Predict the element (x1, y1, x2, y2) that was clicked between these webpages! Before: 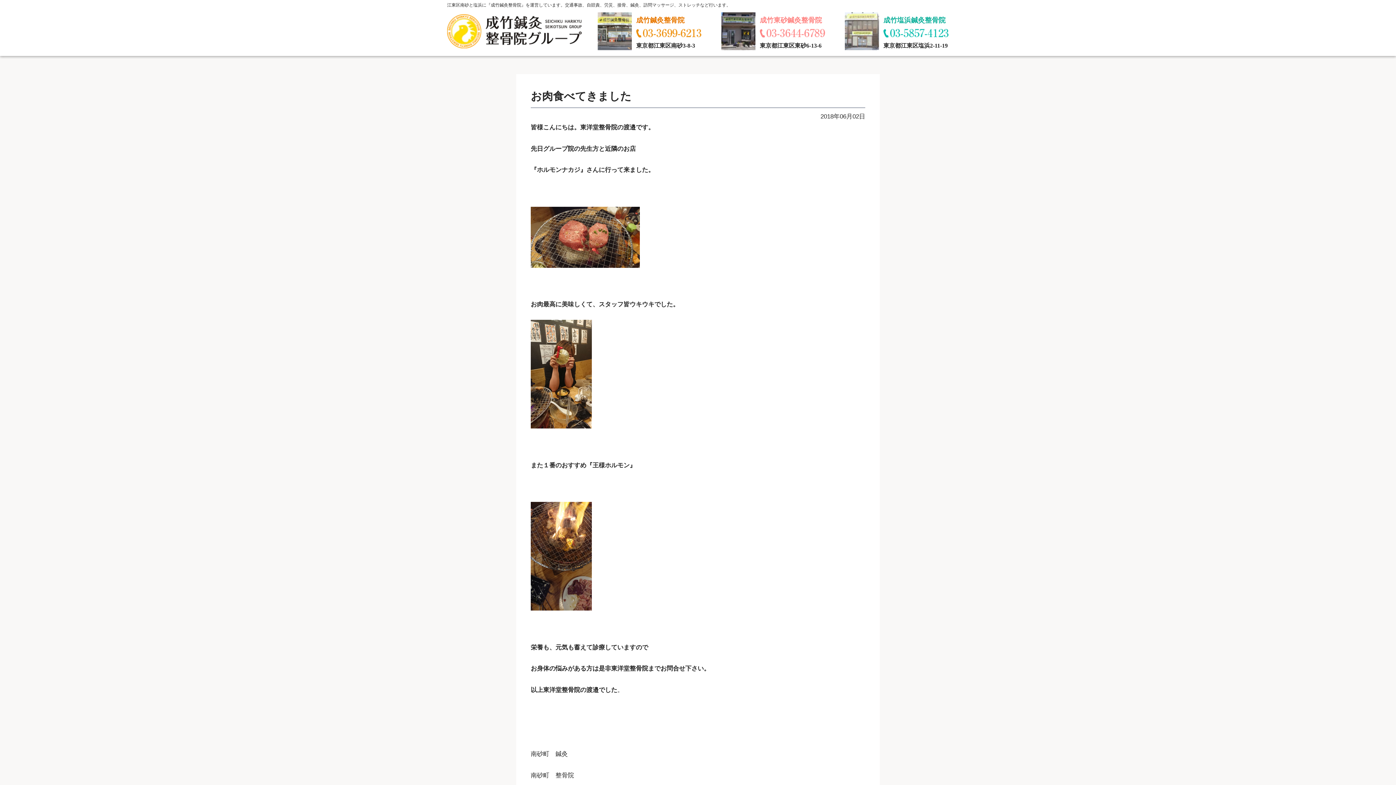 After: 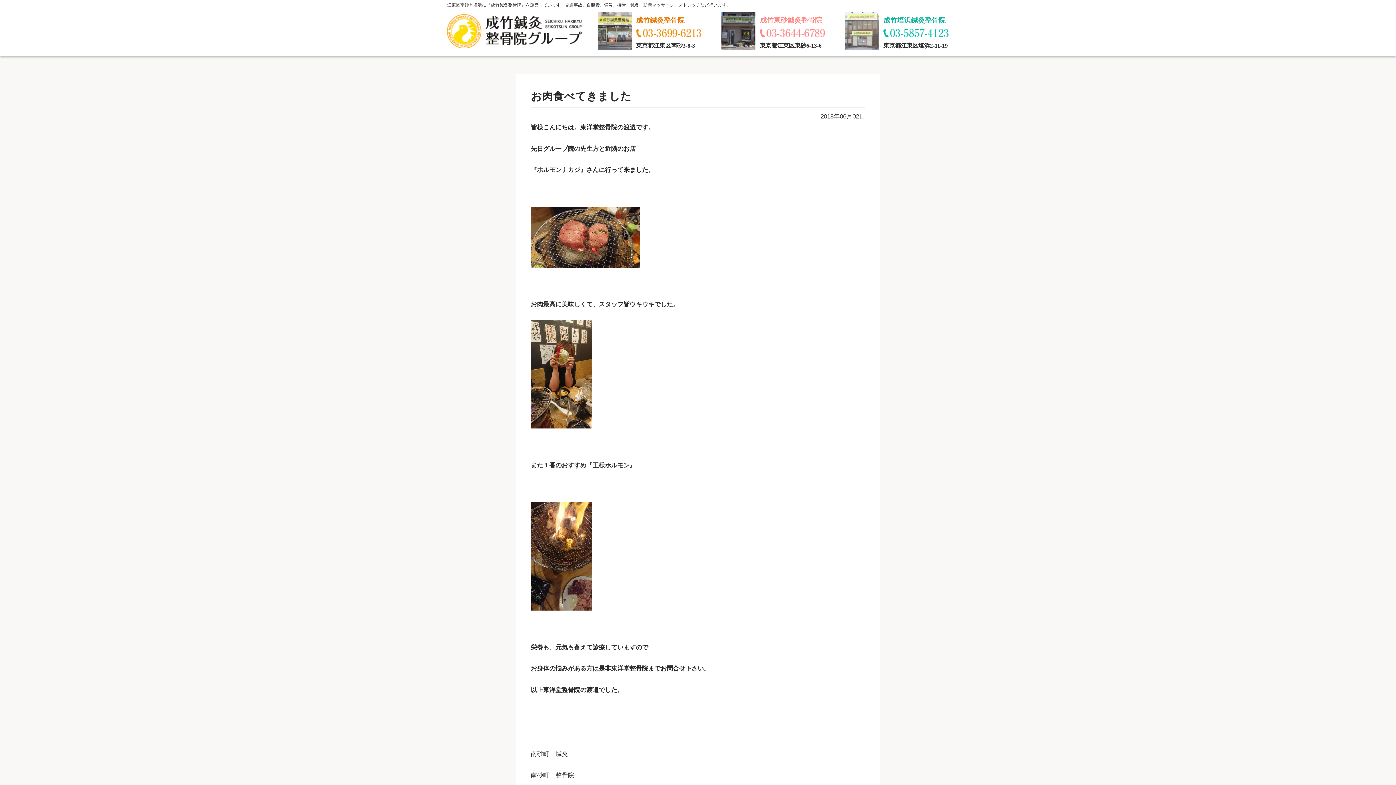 Action: bbox: (759, 30, 825, 38)